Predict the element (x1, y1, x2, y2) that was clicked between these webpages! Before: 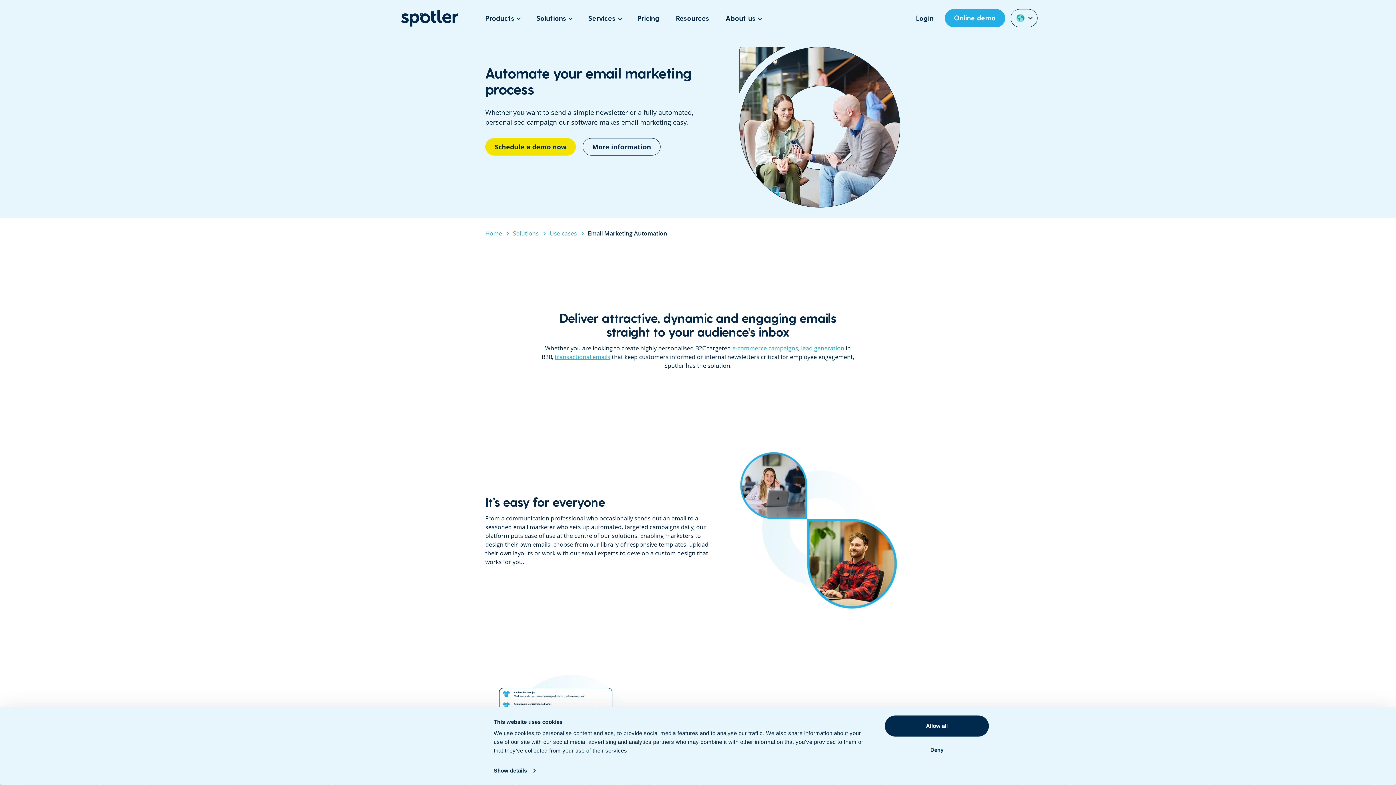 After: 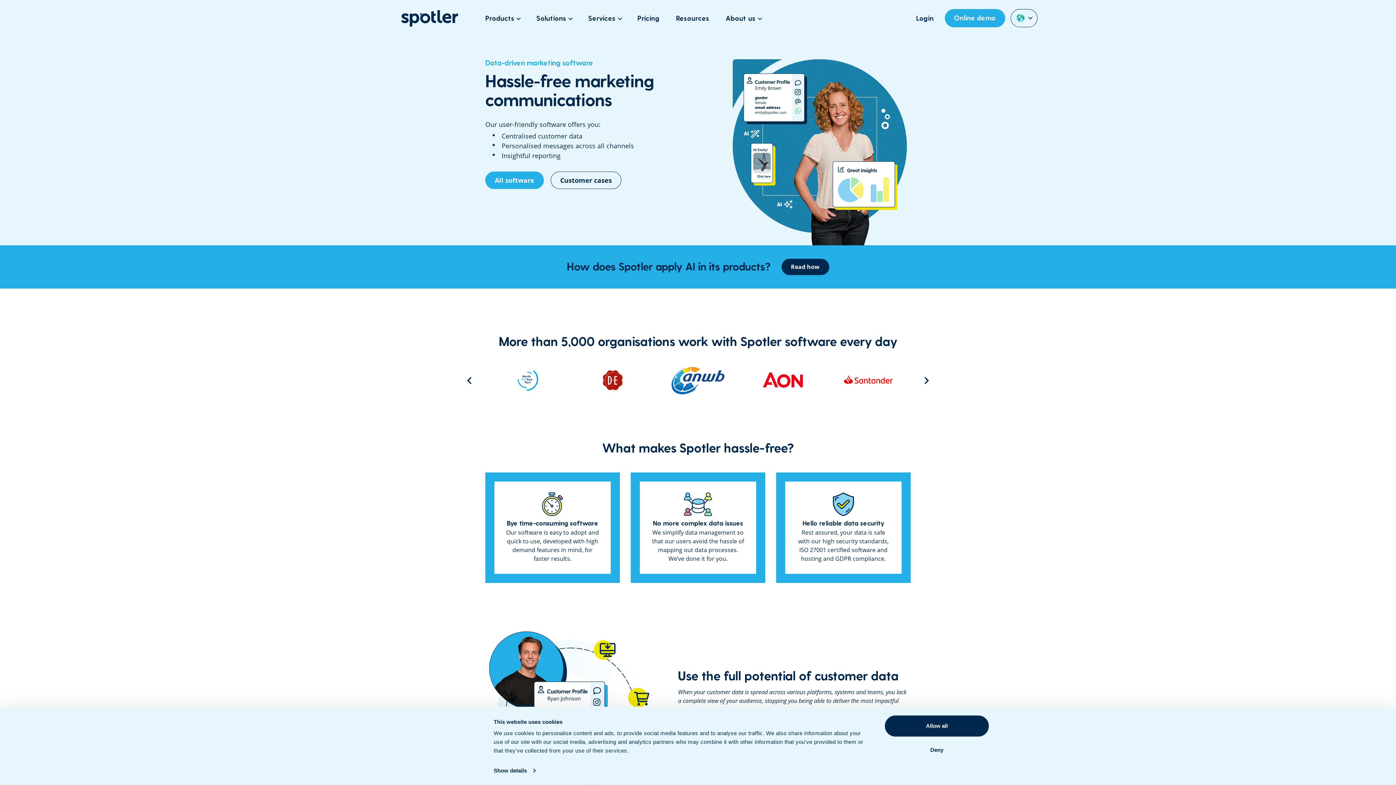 Action: bbox: (485, 229, 502, 238) label: Home